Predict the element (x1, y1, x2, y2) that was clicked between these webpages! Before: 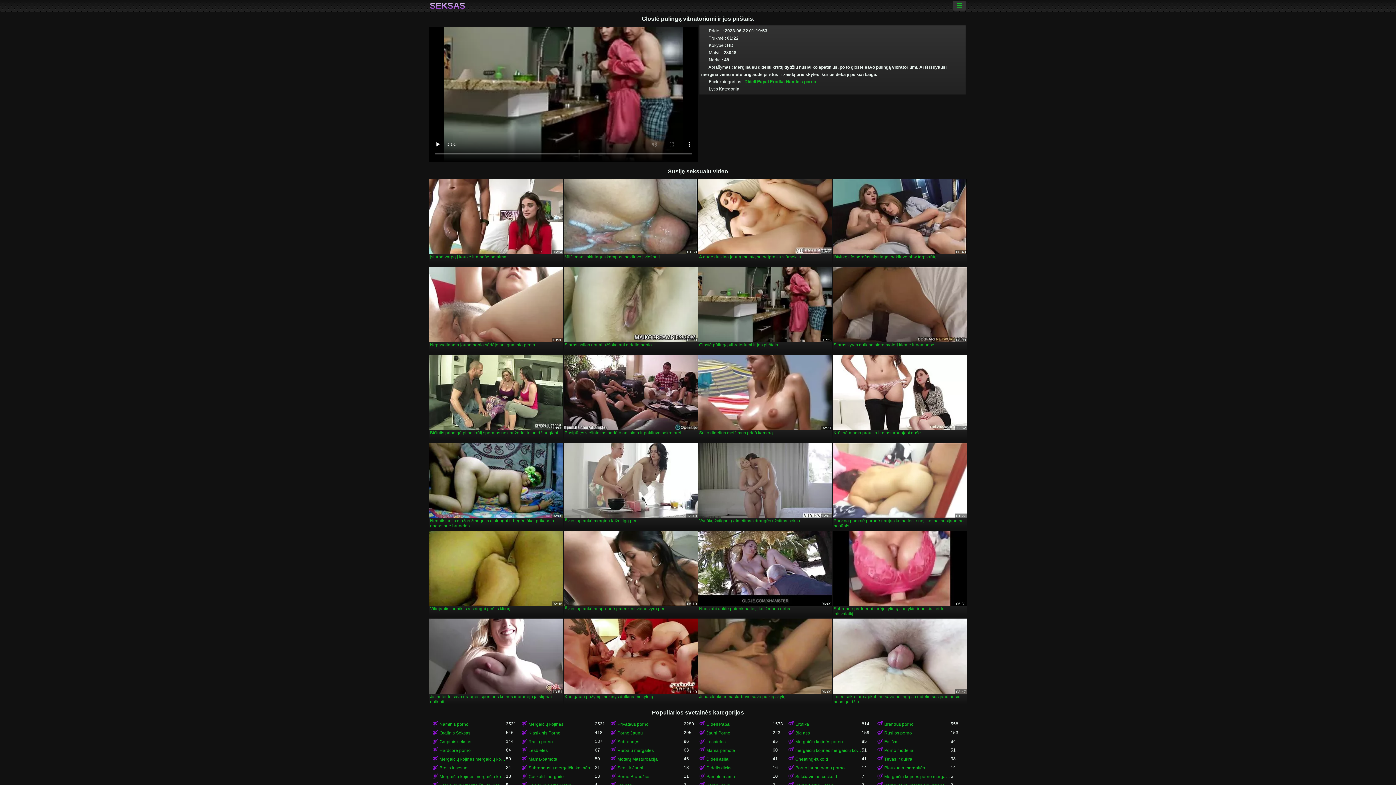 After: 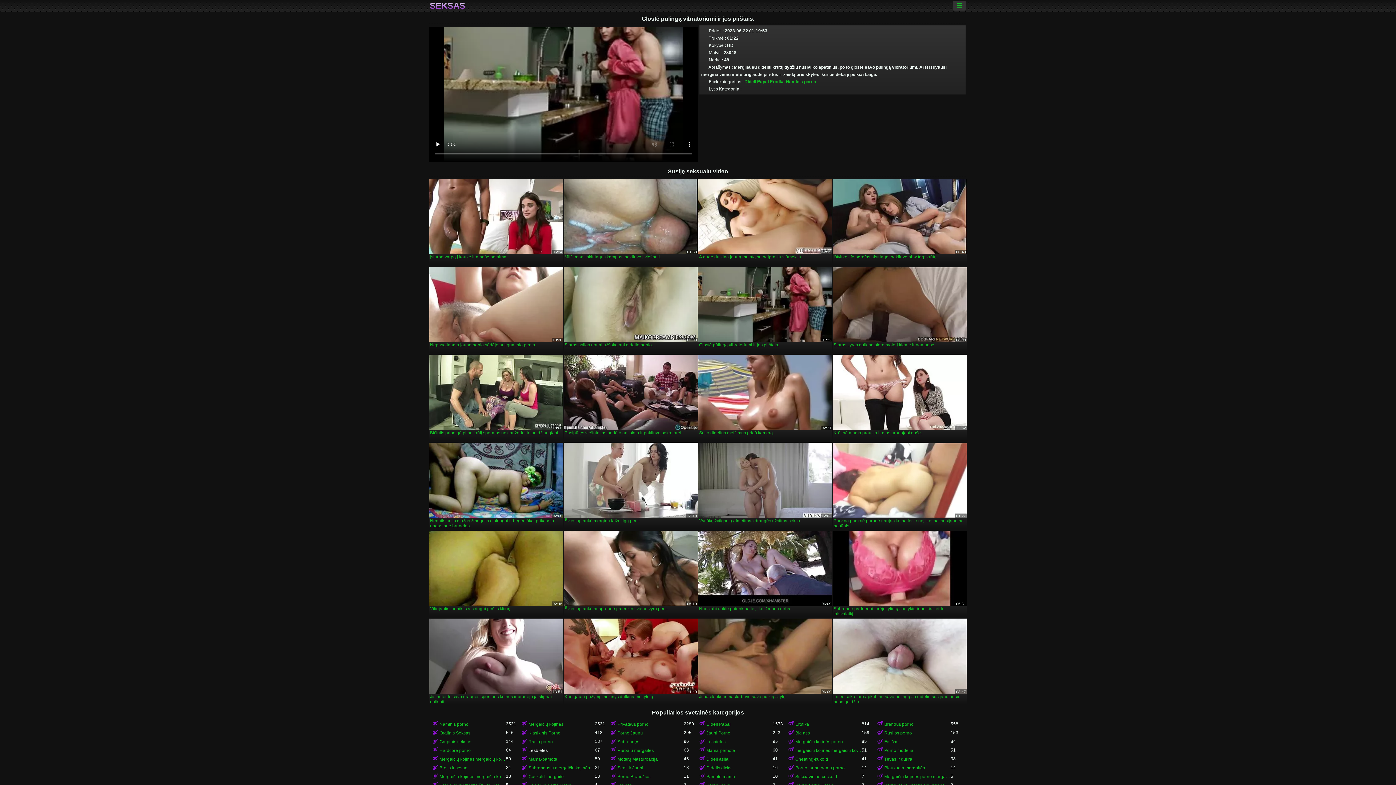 Action: label: Lesbietės bbox: (520, 746, 595, 754)